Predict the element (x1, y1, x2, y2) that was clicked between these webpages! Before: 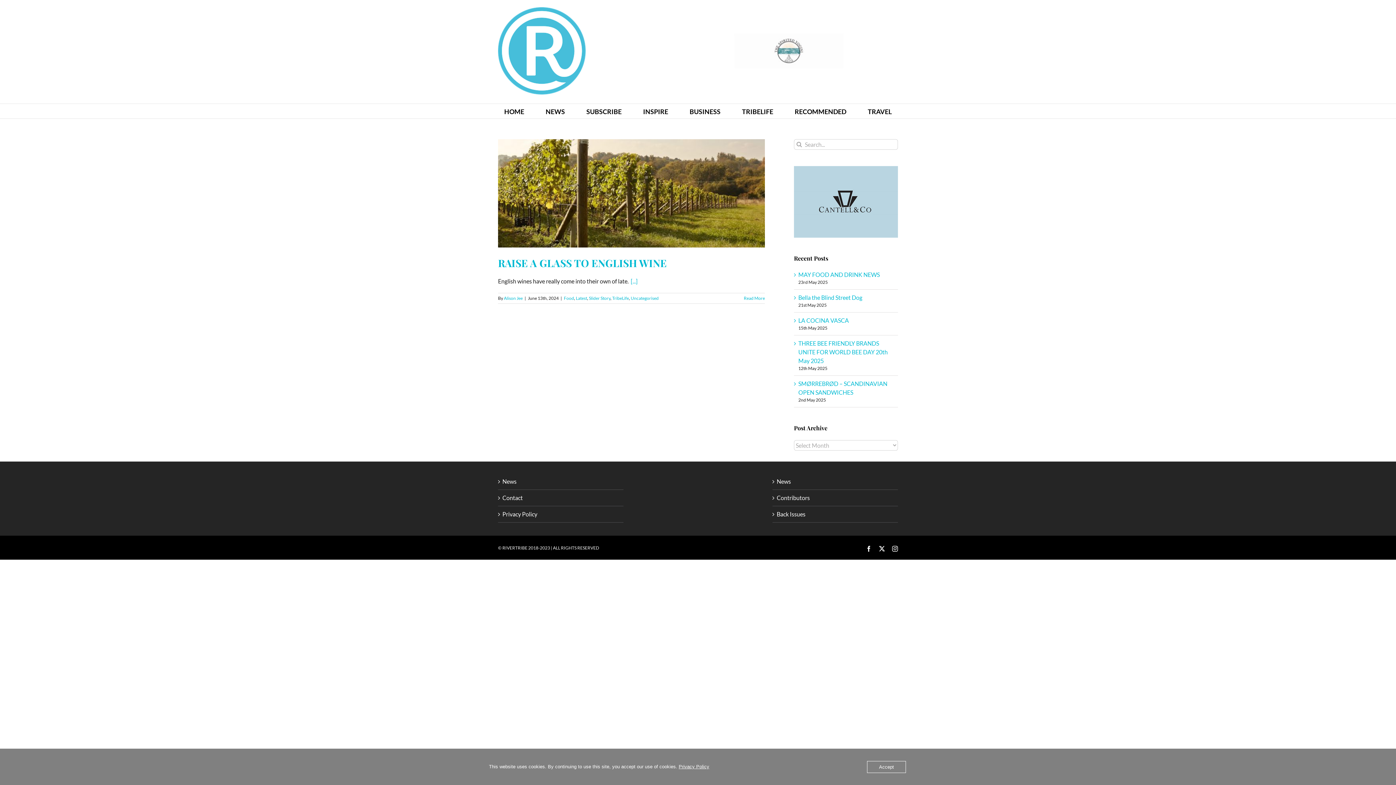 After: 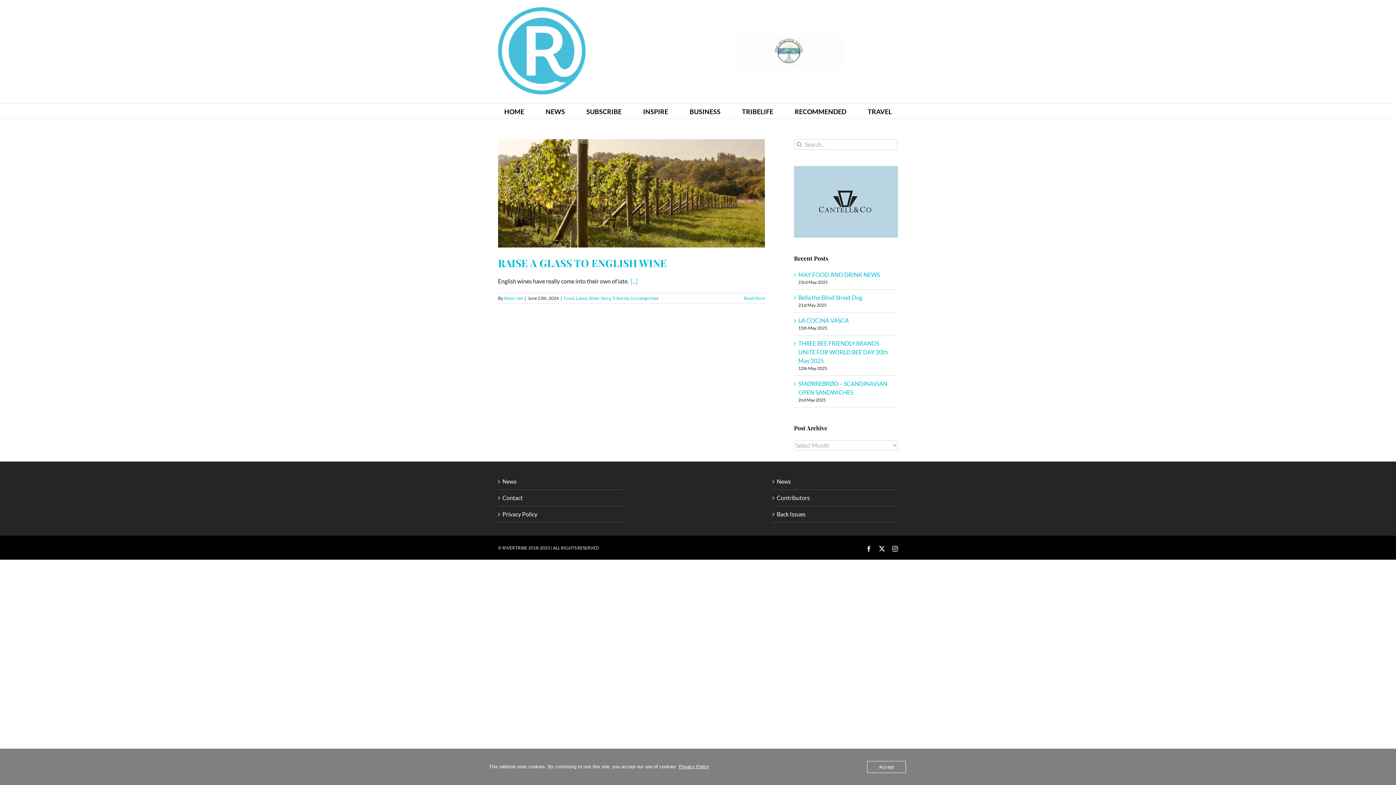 Action: label: X bbox: (879, 546, 885, 552)